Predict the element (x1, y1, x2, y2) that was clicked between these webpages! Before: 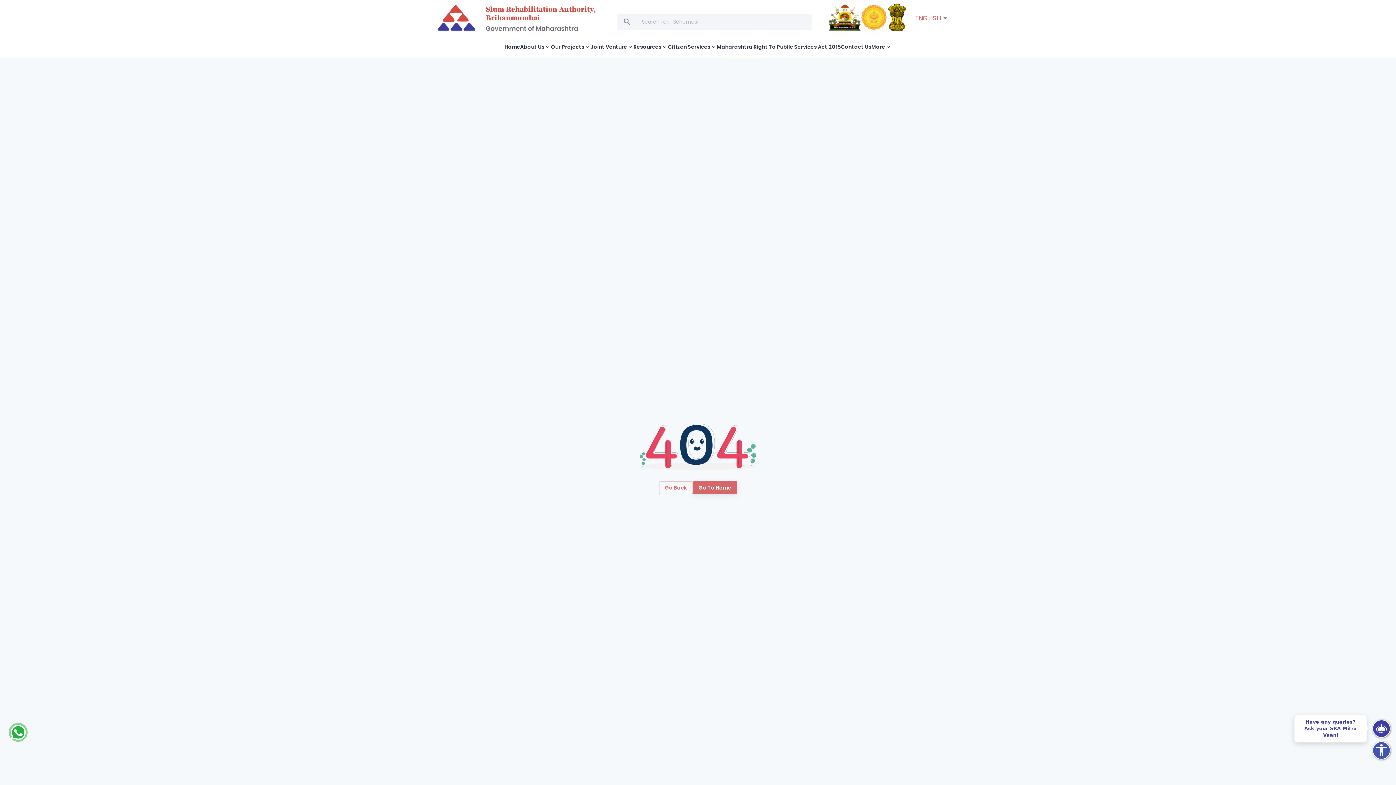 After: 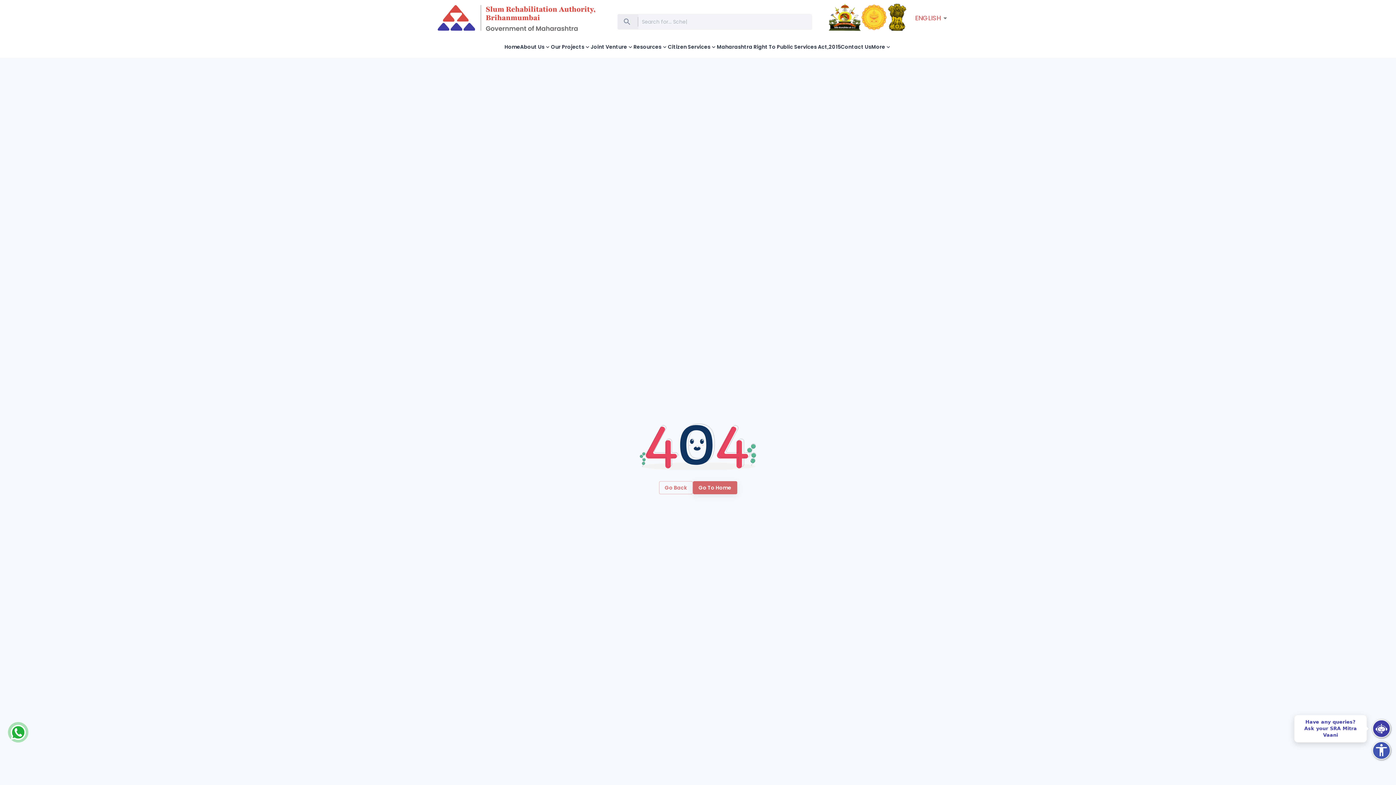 Action: bbox: (617, 13, 639, 29)